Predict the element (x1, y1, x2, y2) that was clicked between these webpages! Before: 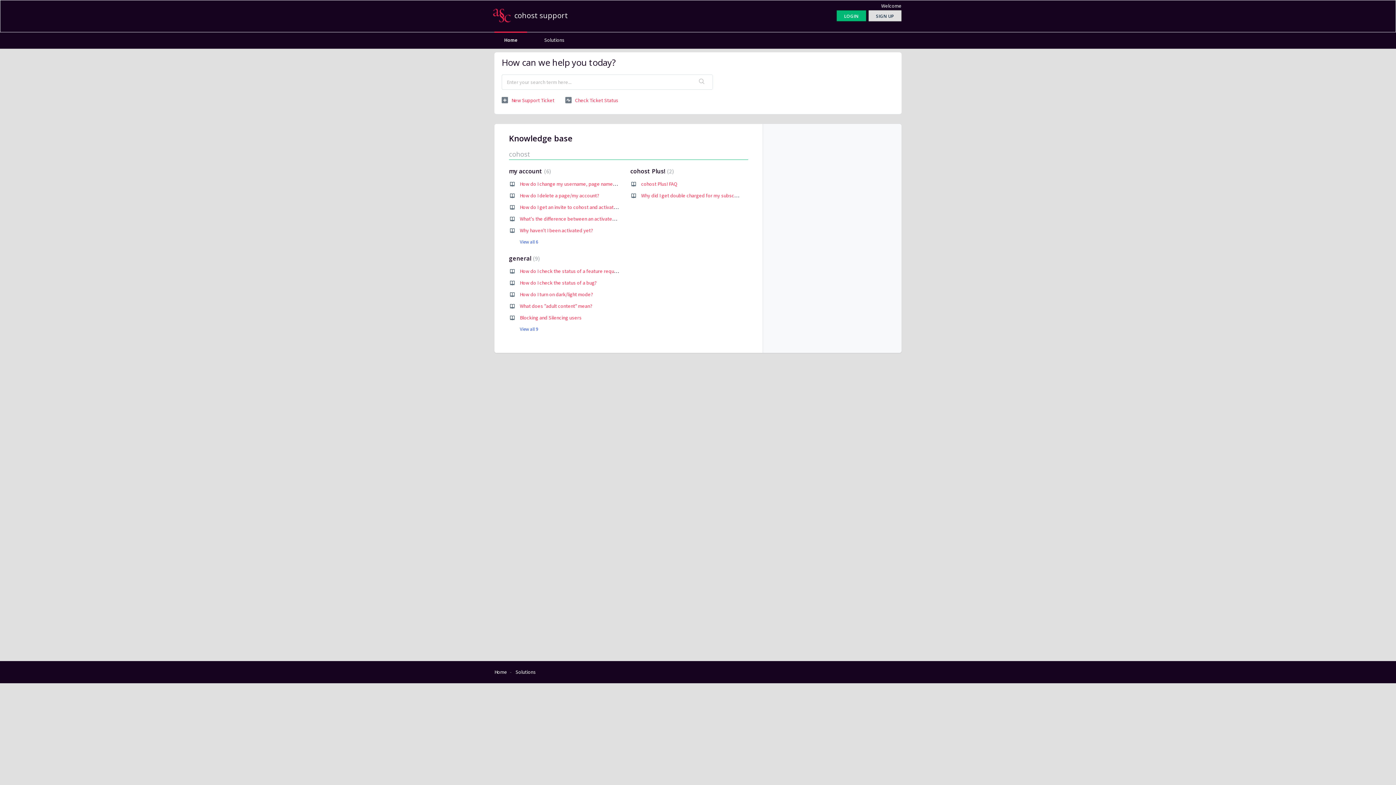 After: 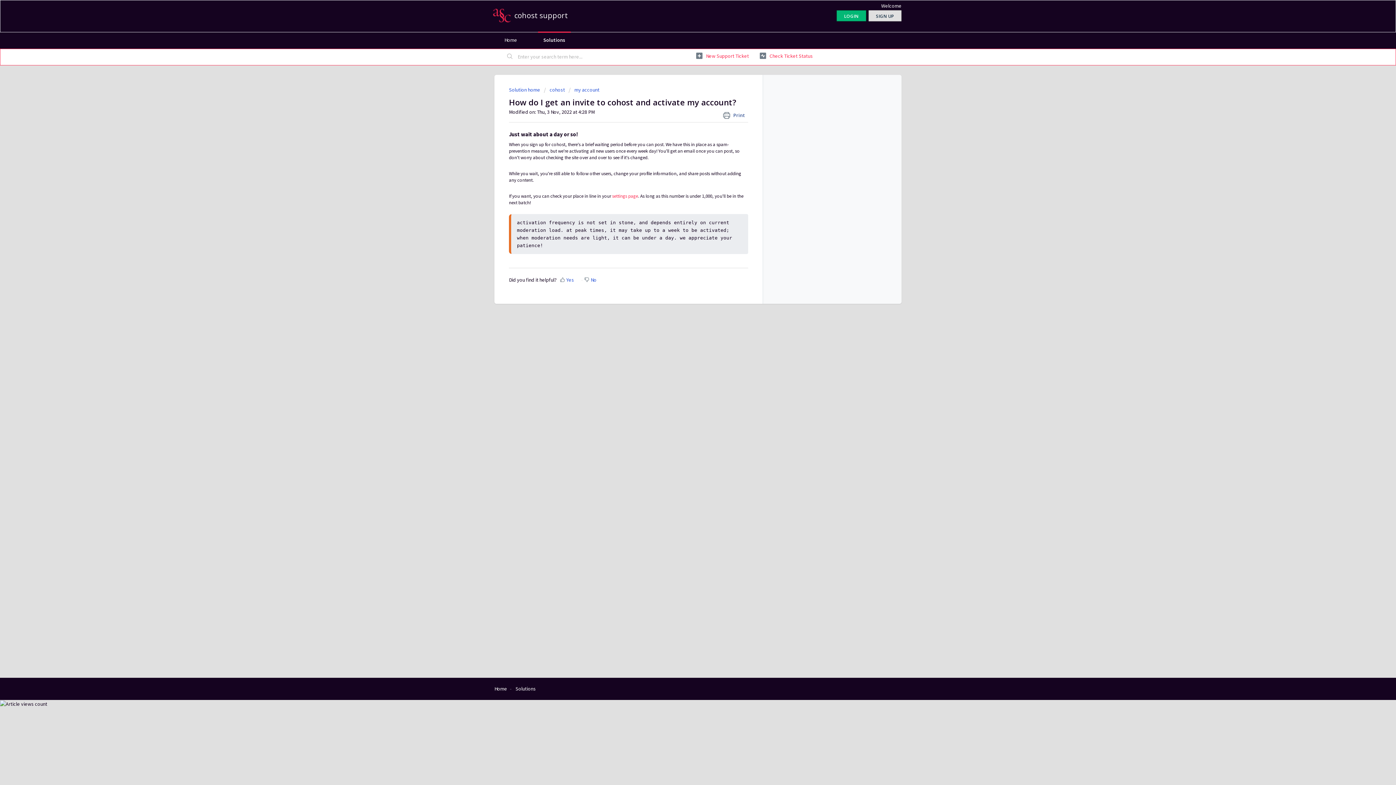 Action: label: How do I get an invite to cohost and activate my account? bbox: (520, 204, 645, 210)